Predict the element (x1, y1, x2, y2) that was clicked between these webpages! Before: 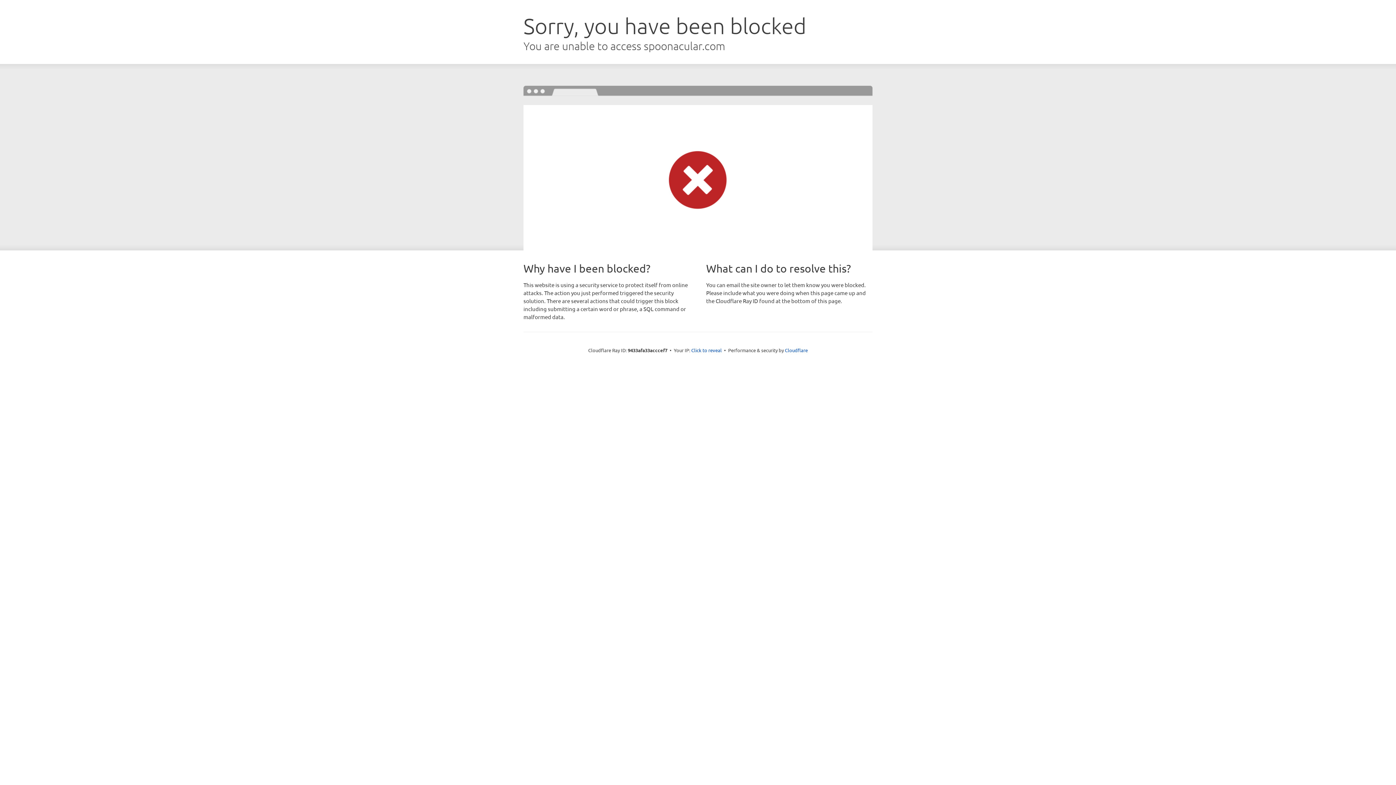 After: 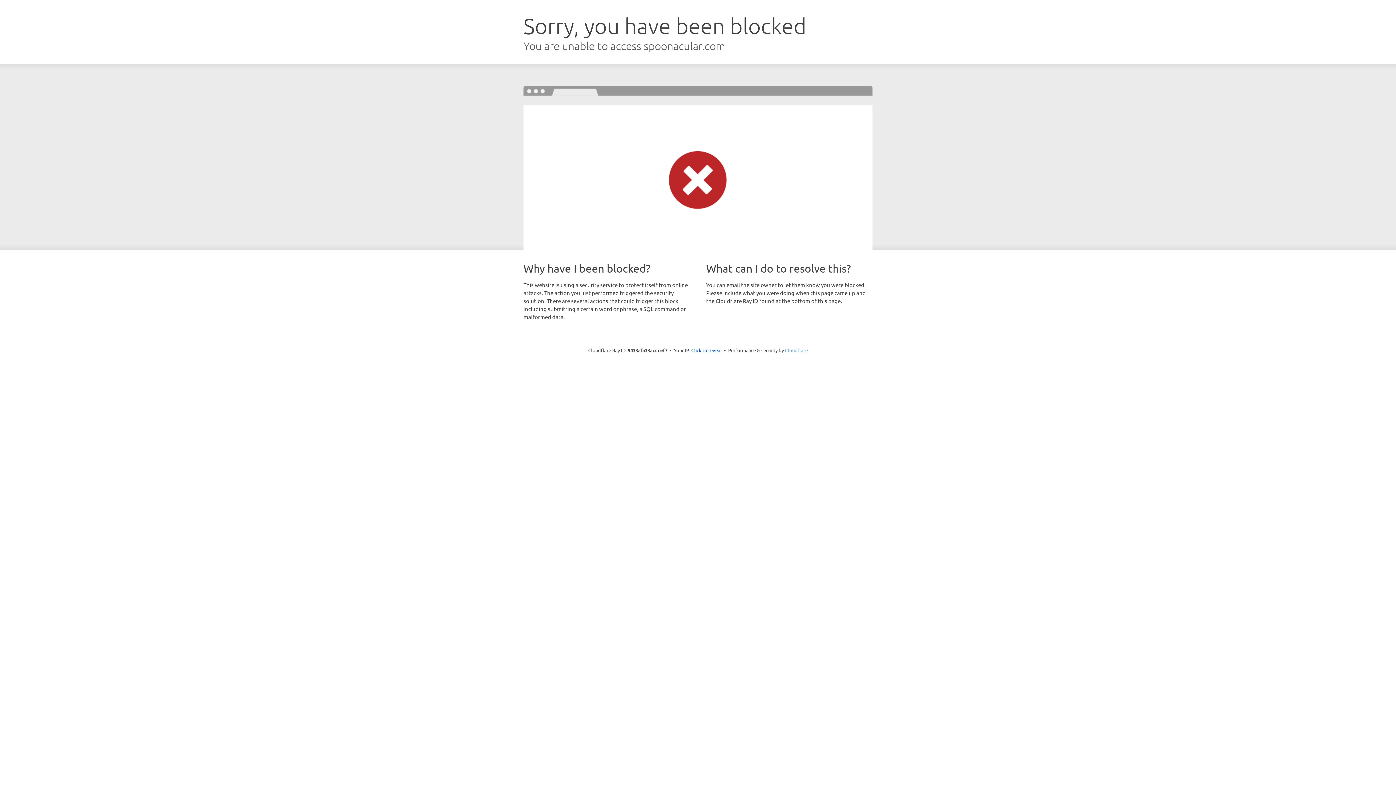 Action: bbox: (785, 347, 808, 353) label: Cloudflare